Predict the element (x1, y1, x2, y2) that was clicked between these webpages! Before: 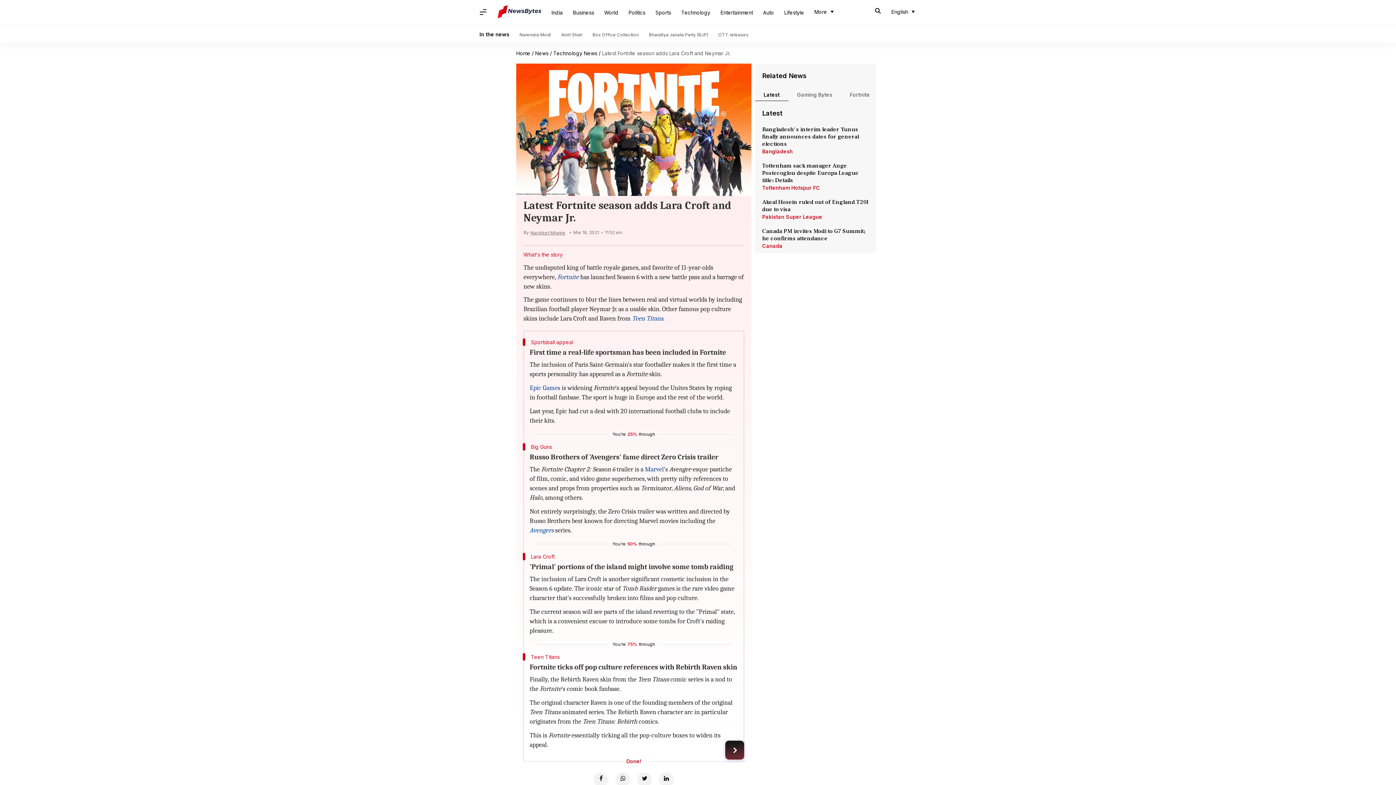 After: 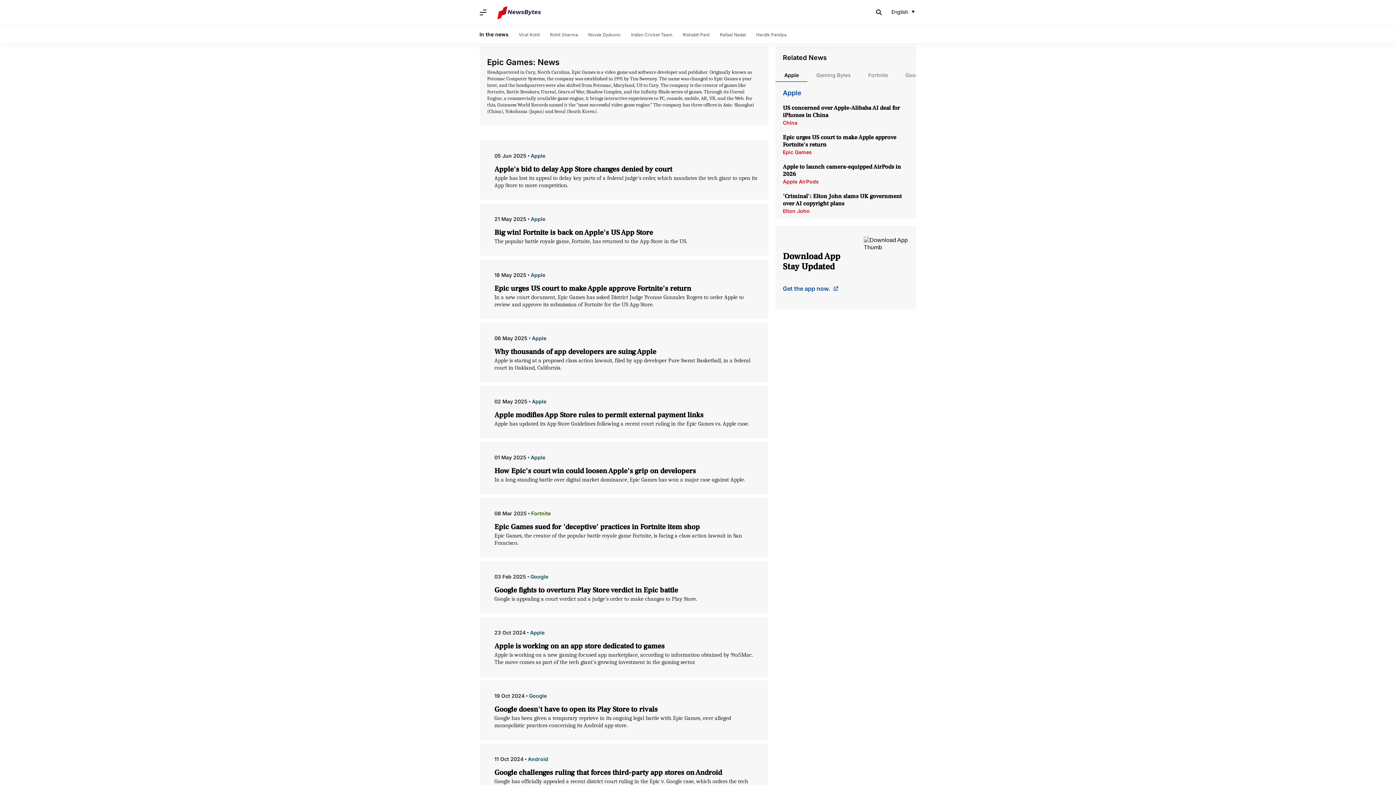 Action: label: Epic Games bbox: (529, 384, 560, 391)